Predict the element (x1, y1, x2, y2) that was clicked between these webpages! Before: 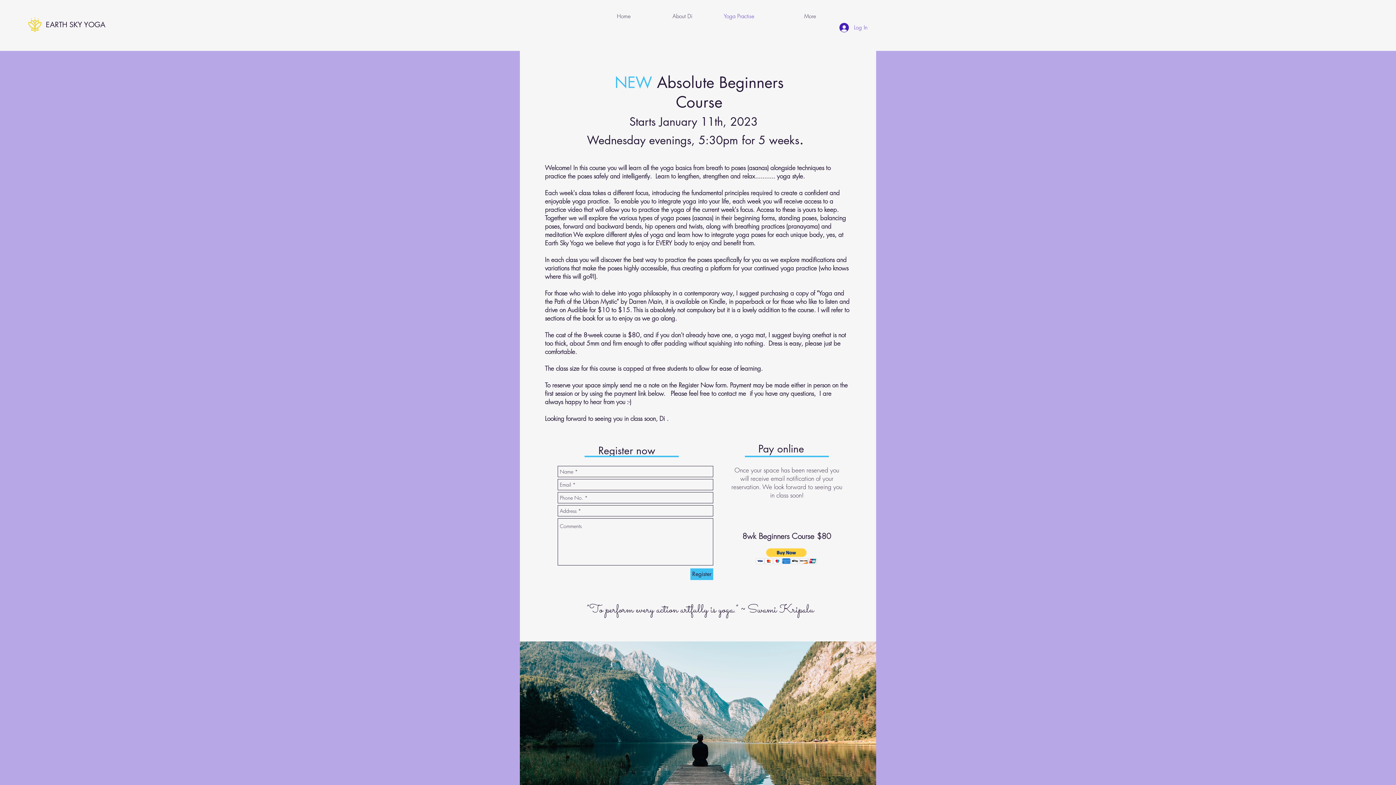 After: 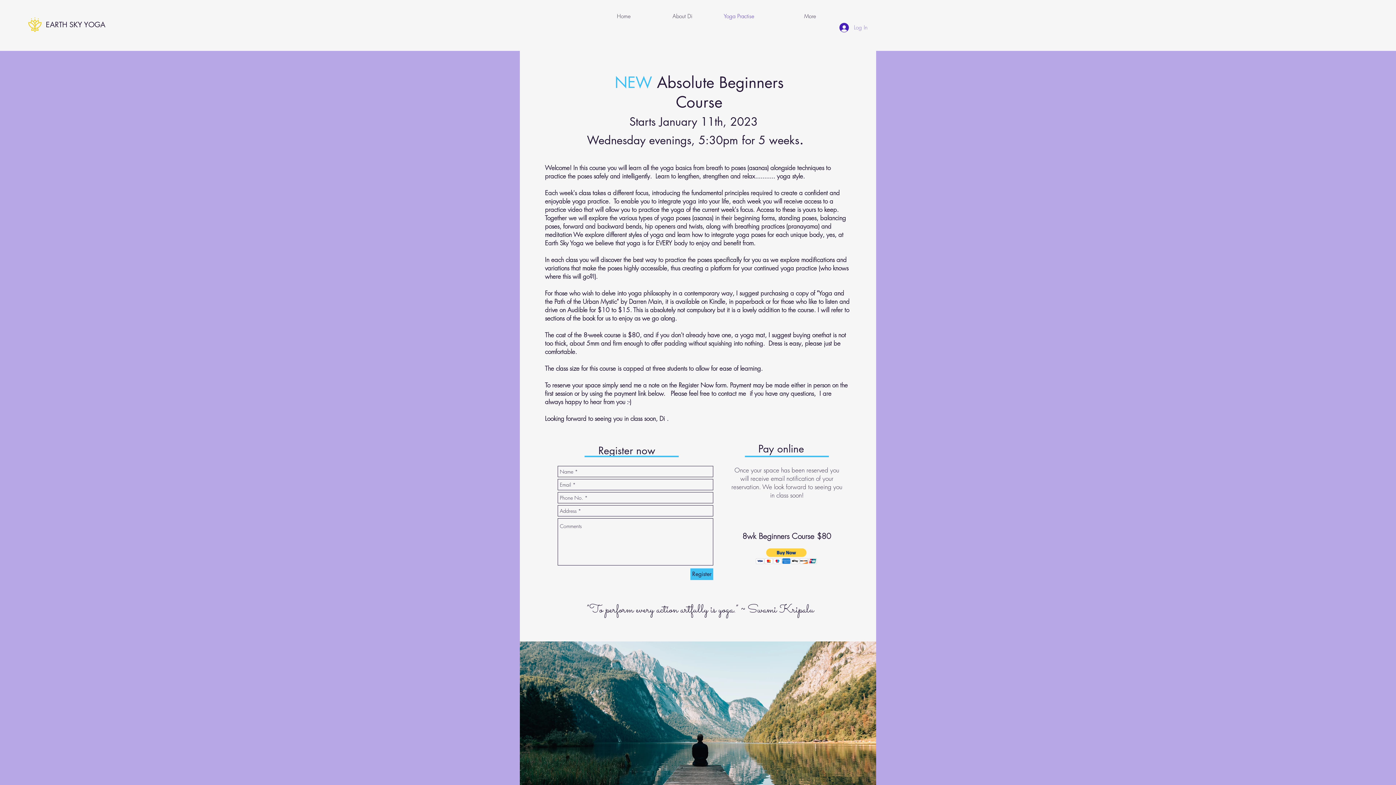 Action: label: Log In bbox: (834, 20, 872, 34)